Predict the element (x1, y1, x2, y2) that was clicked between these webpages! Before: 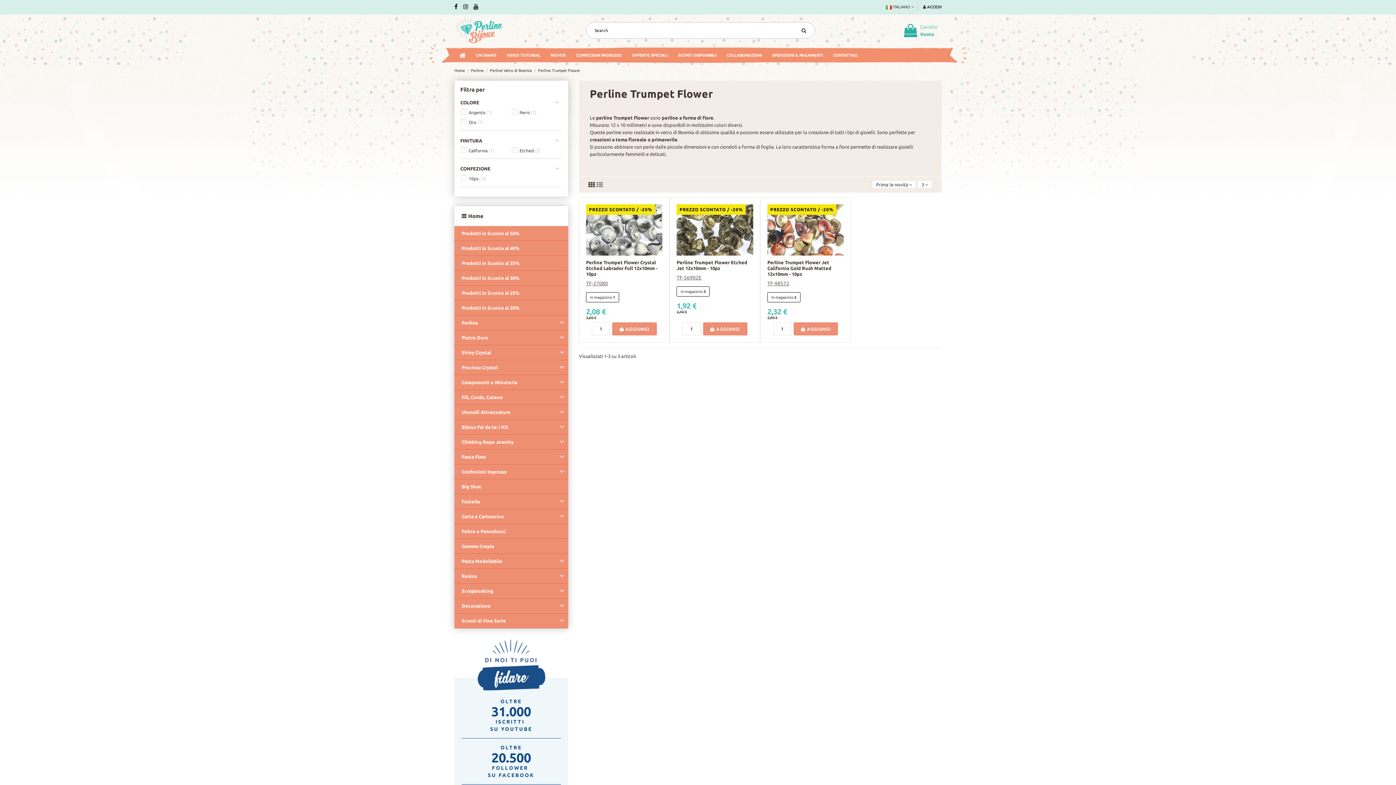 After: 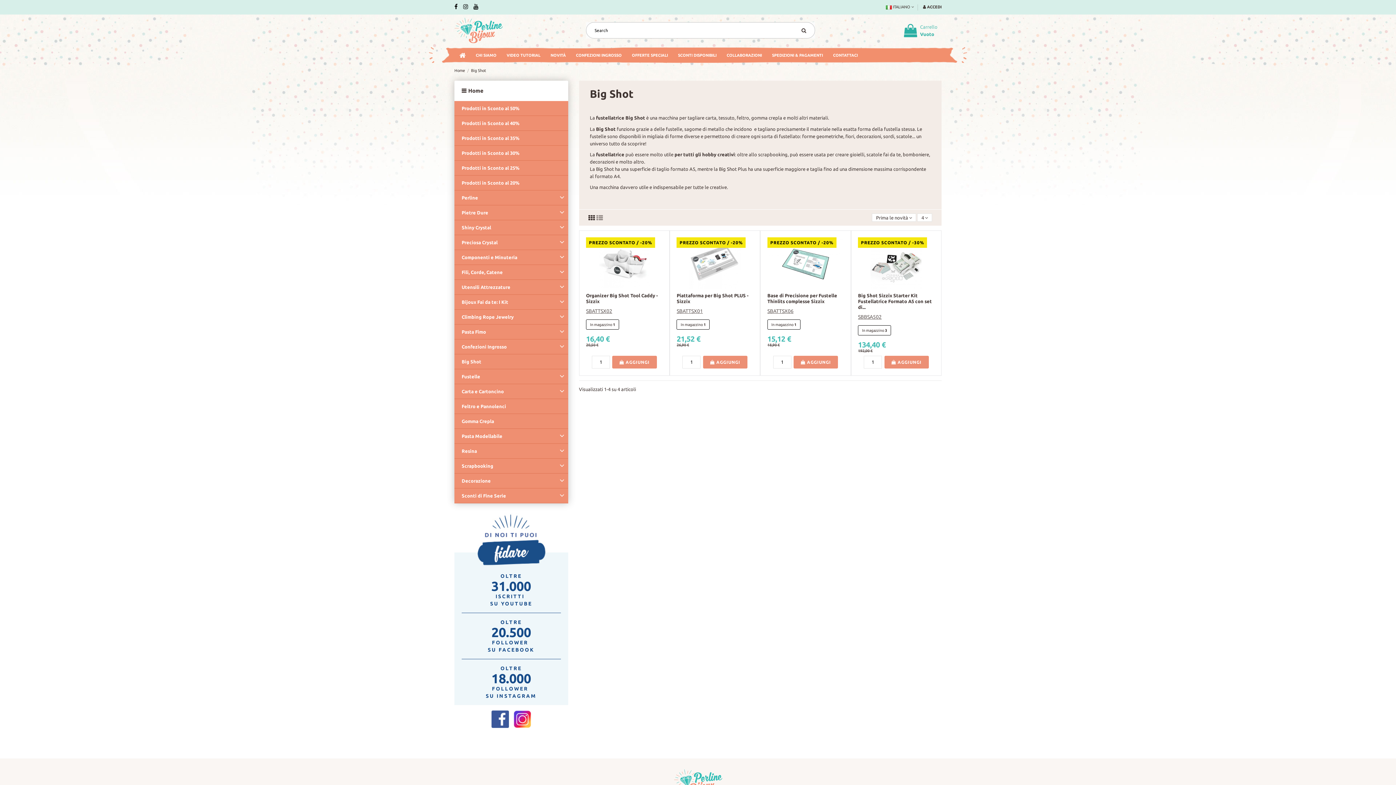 Action: label: Big Shot bbox: (454, 479, 568, 494)